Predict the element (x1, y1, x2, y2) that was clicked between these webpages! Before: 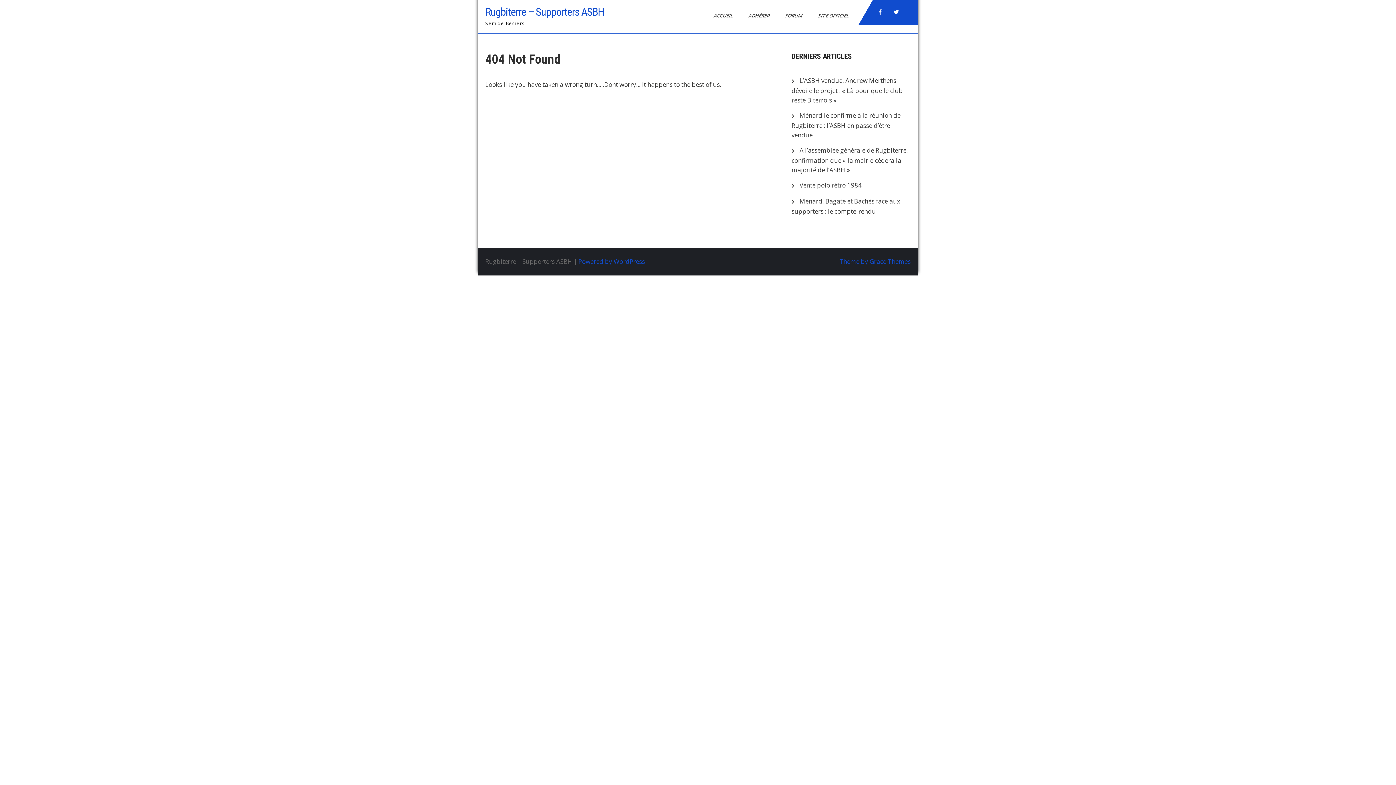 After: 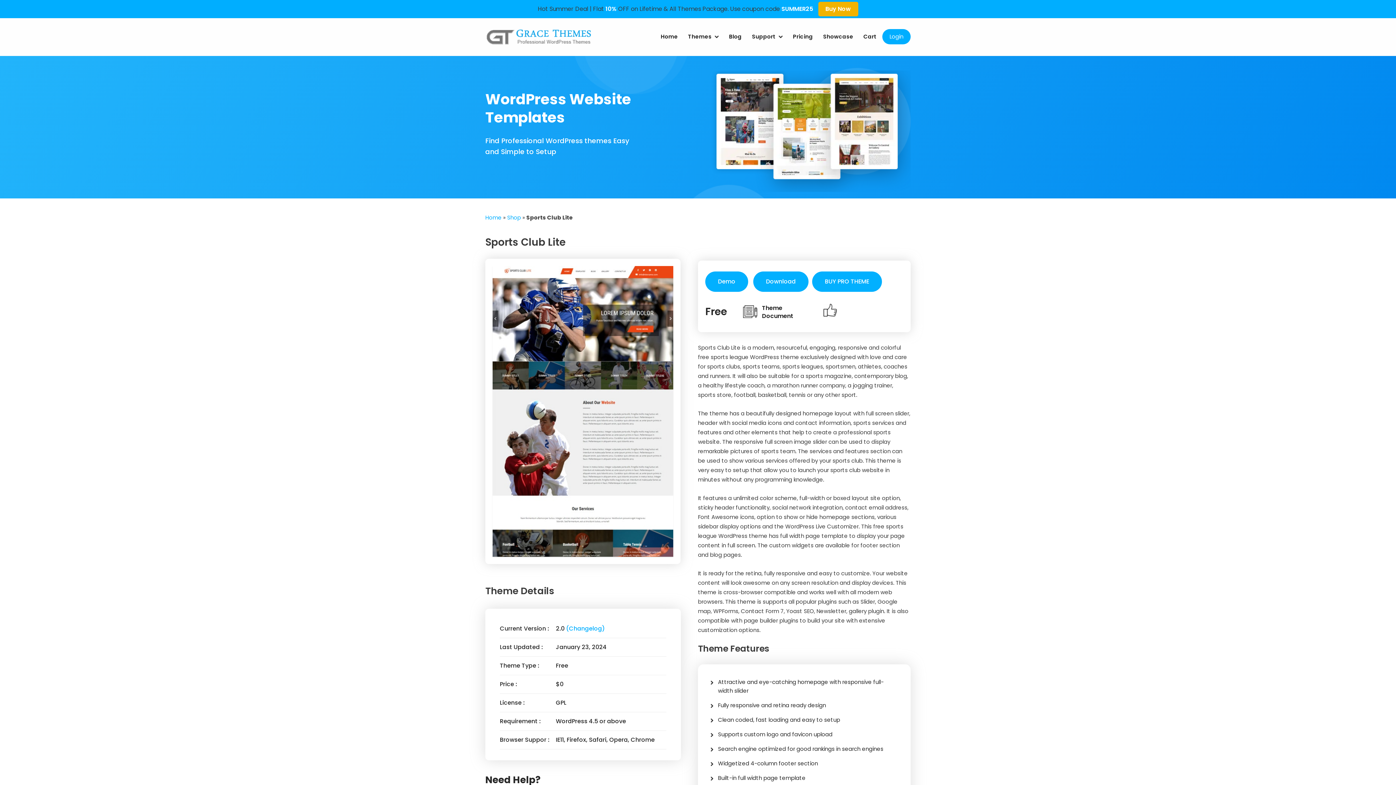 Action: label: Theme by Grace Themes bbox: (839, 257, 910, 265)